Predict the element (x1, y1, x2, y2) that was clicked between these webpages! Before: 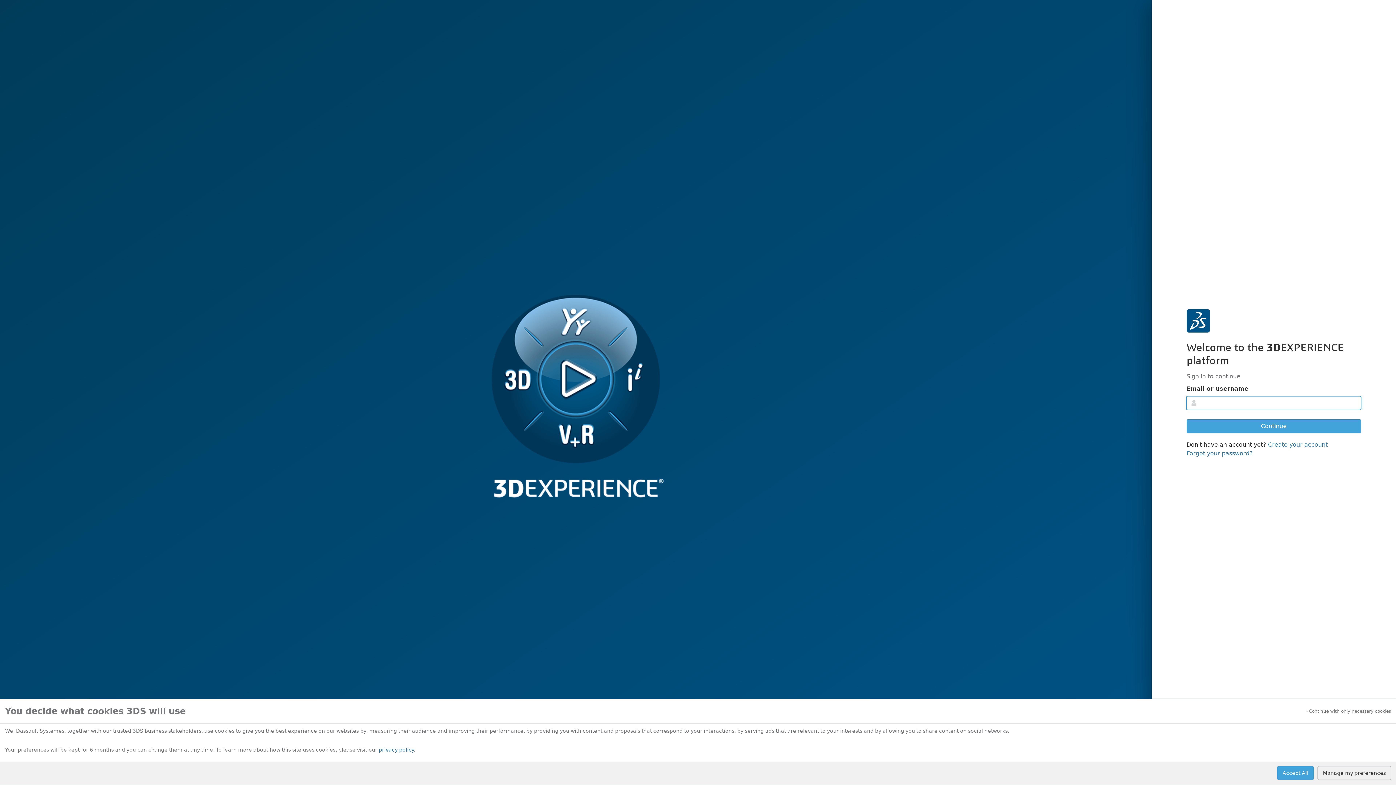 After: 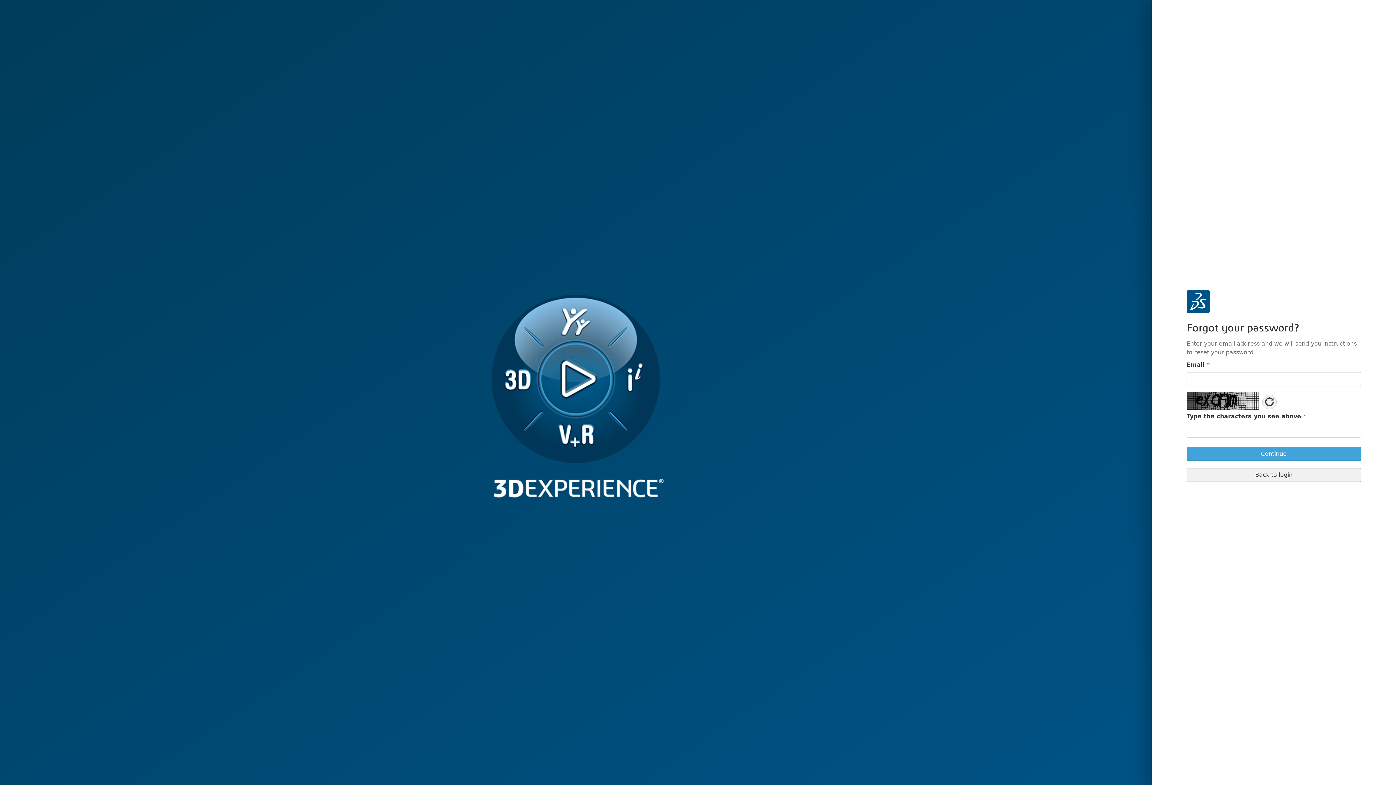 Action: bbox: (1186, 450, 1253, 456) label: Forgot your password?